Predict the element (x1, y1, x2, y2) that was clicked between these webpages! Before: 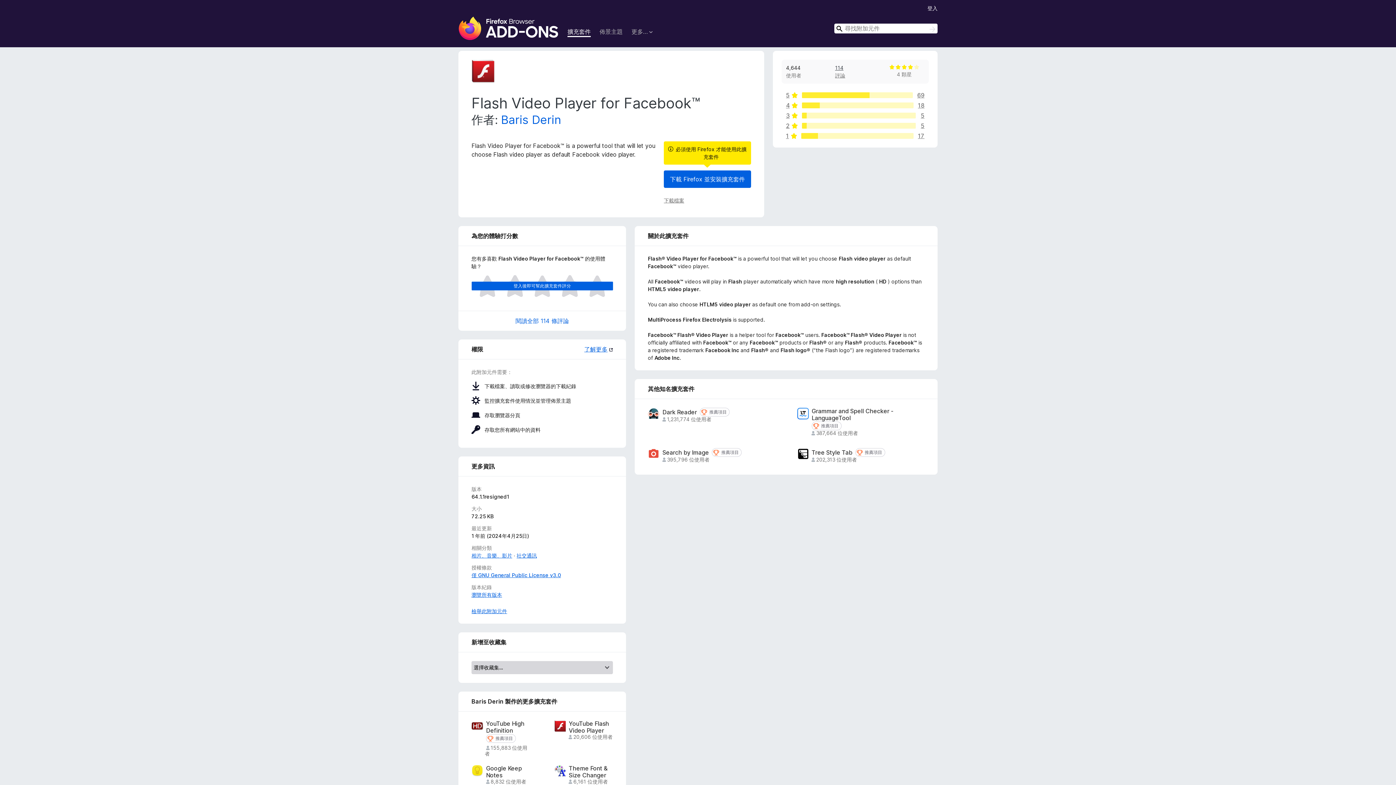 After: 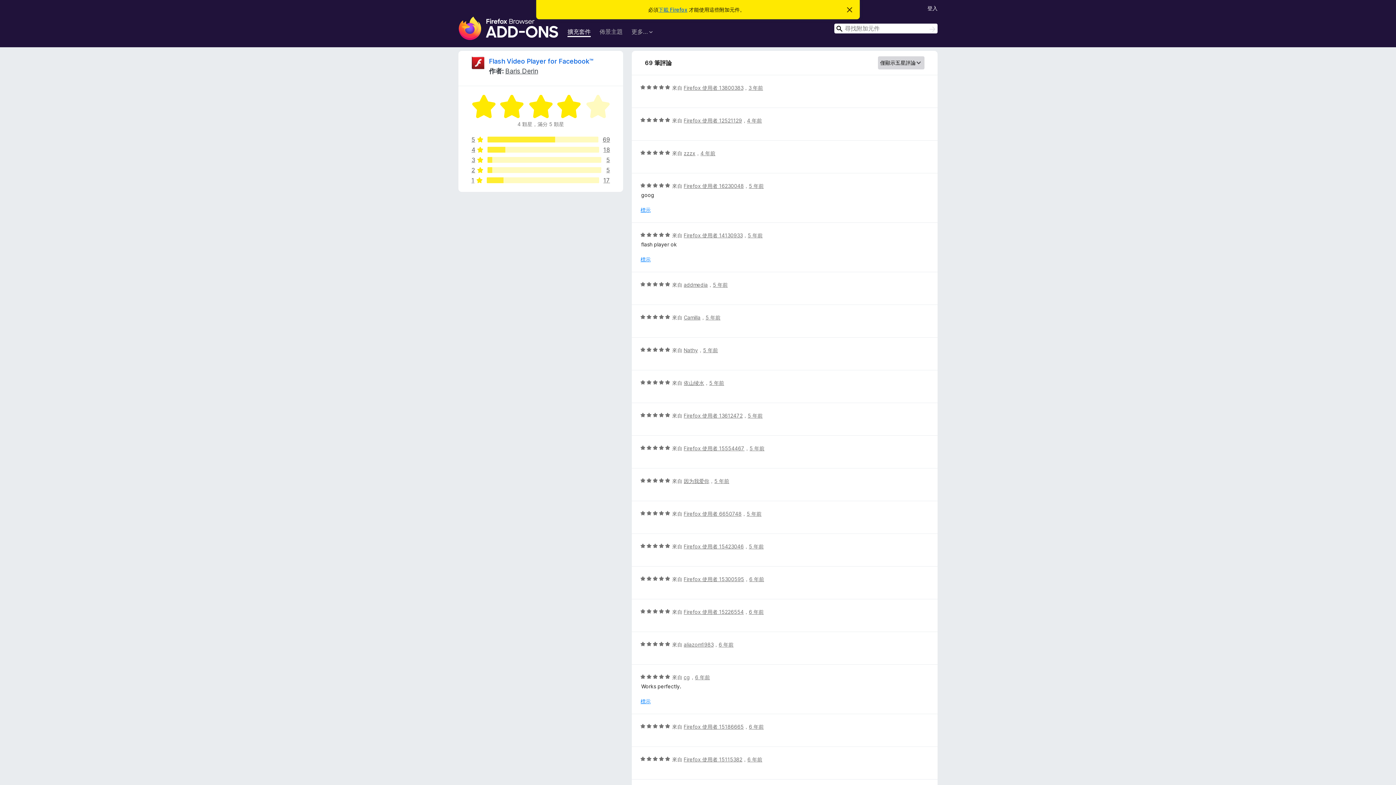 Action: bbox: (786, 92, 924, 98) label: 5
69